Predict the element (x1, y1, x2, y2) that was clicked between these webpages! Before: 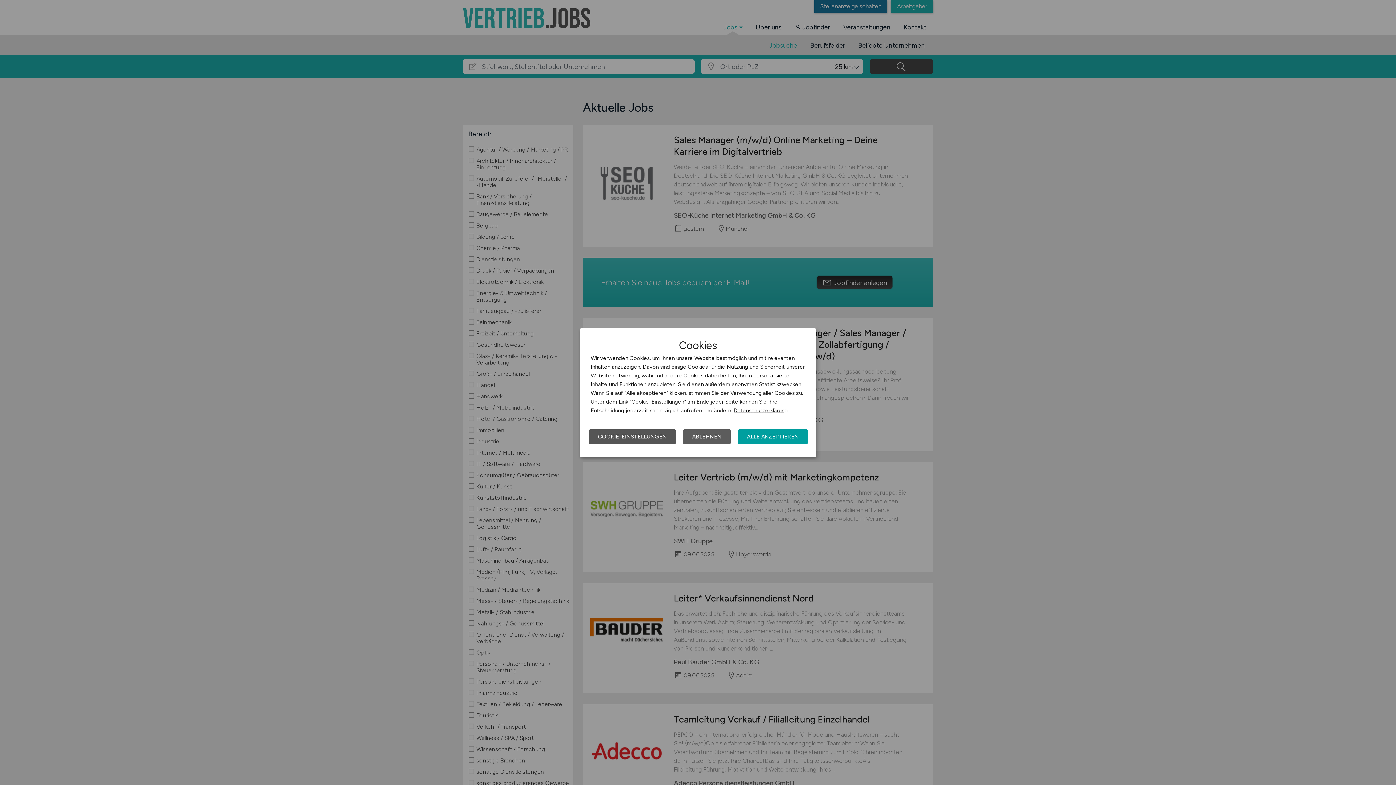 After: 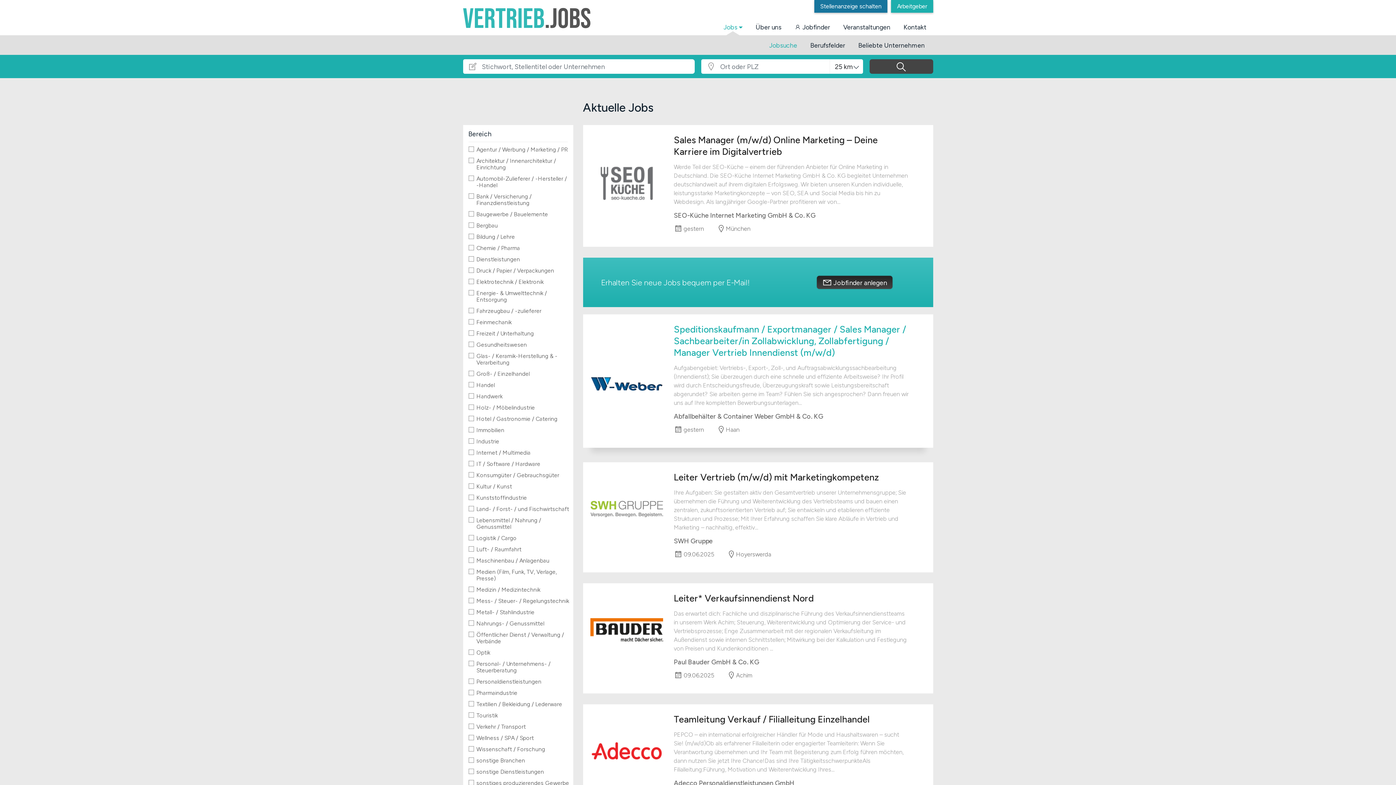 Action: label: ALLE AKZEPTIEREN bbox: (738, 429, 808, 444)